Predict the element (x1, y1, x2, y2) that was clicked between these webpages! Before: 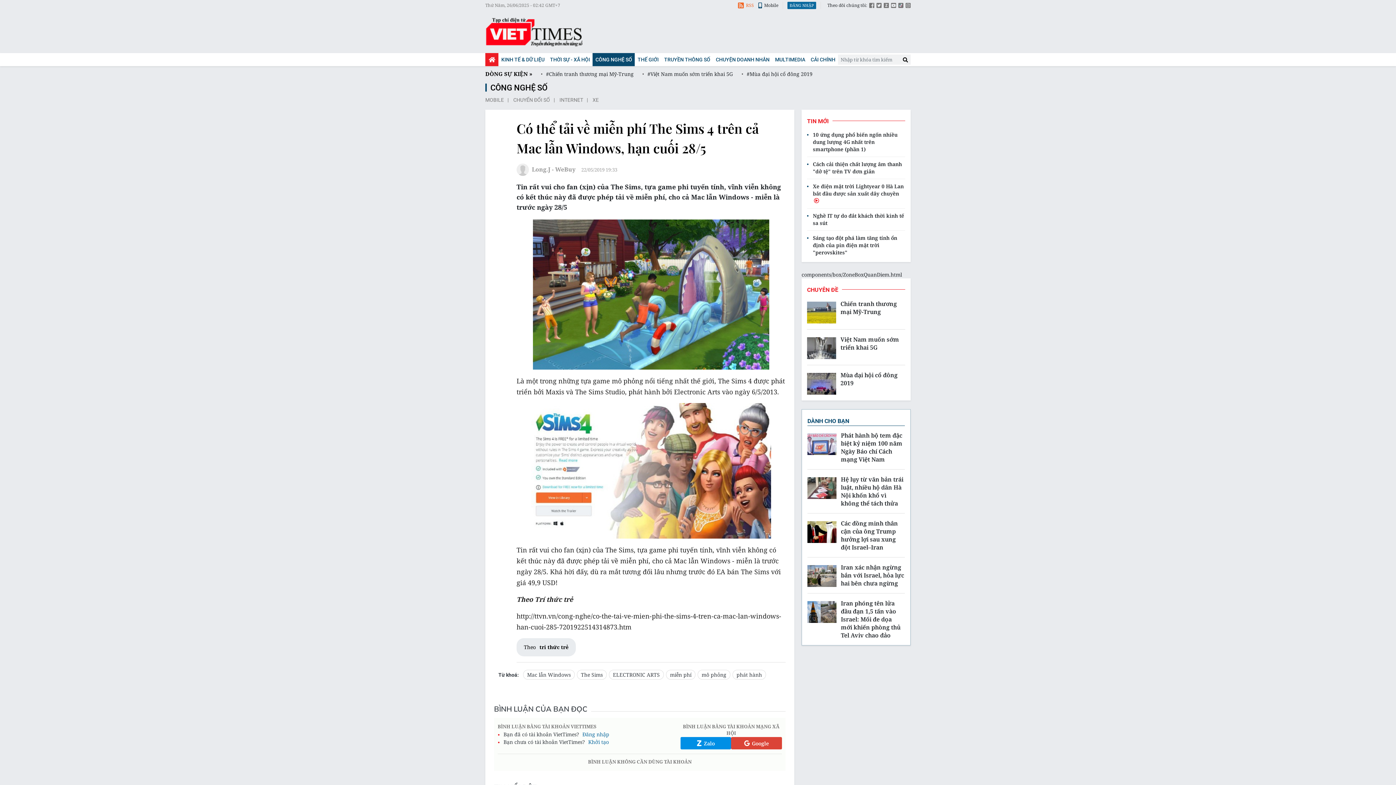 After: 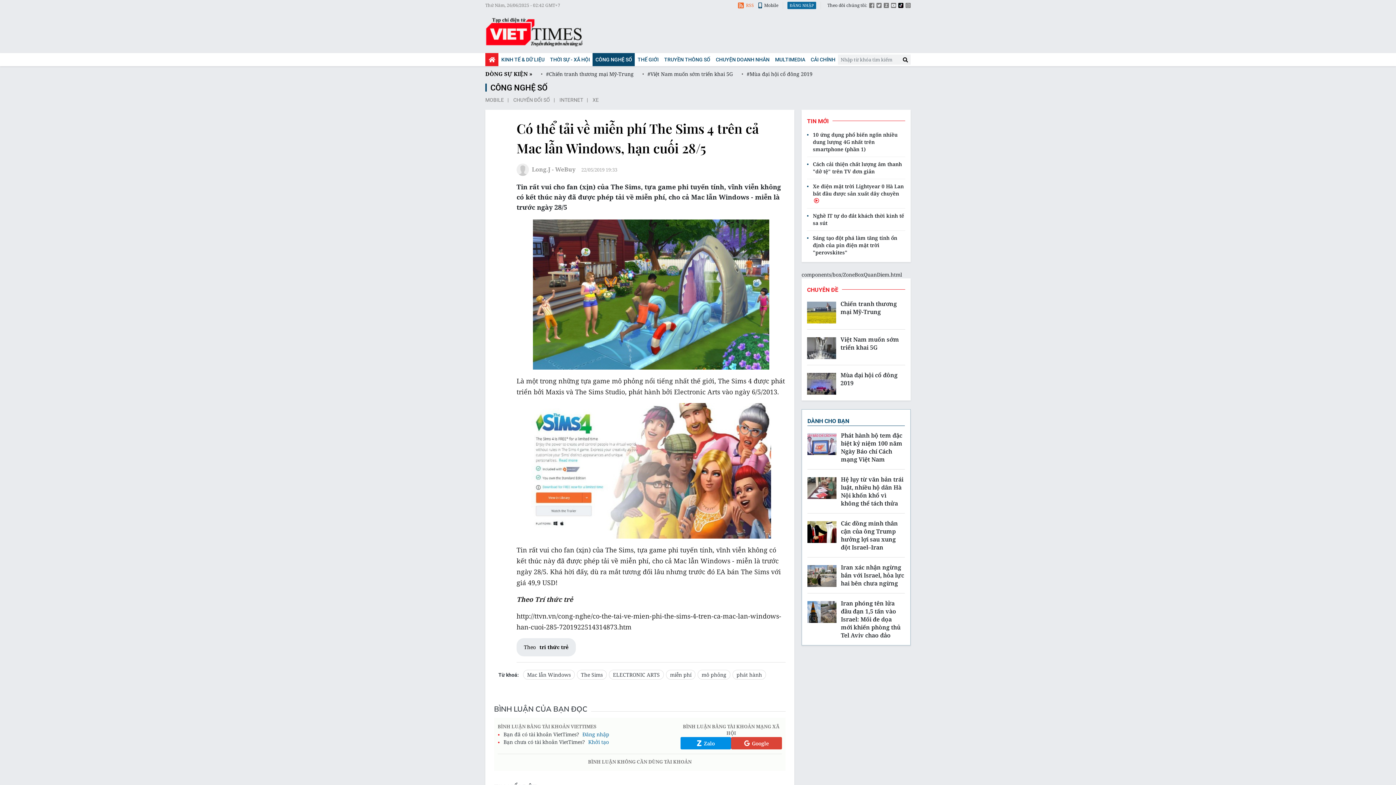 Action: bbox: (898, 2, 903, 8)